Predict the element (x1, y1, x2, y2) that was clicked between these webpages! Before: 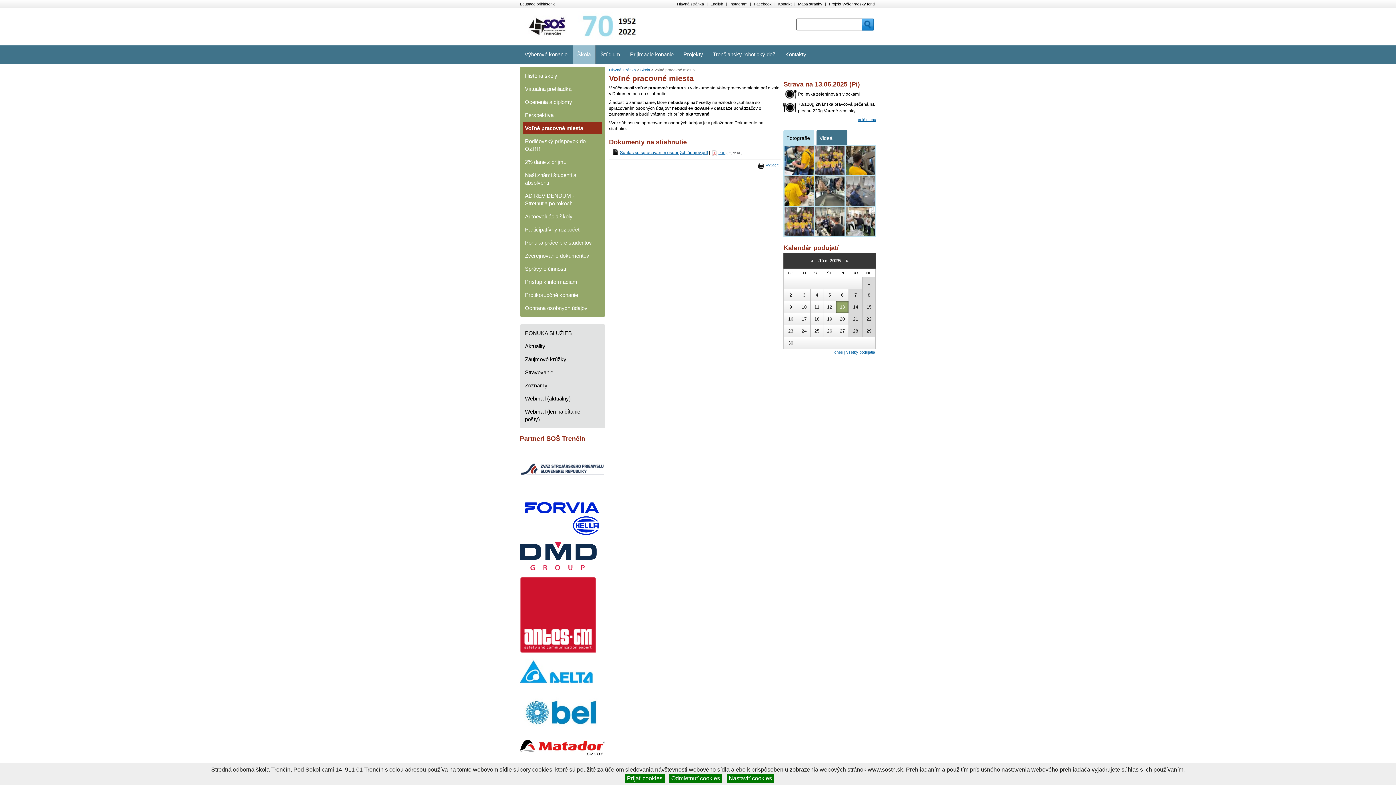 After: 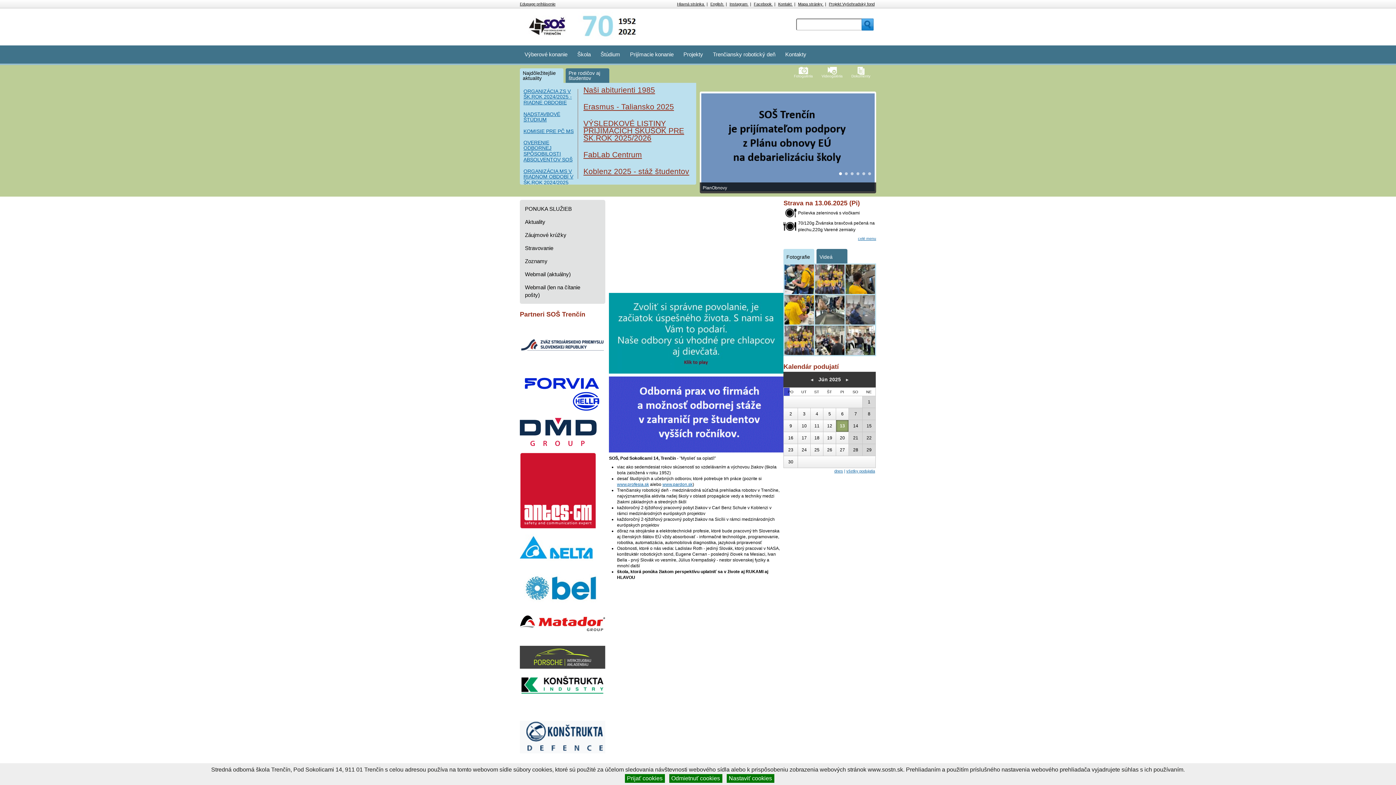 Action: bbox: (677, 1, 705, 6) label: Hlavná stránka 